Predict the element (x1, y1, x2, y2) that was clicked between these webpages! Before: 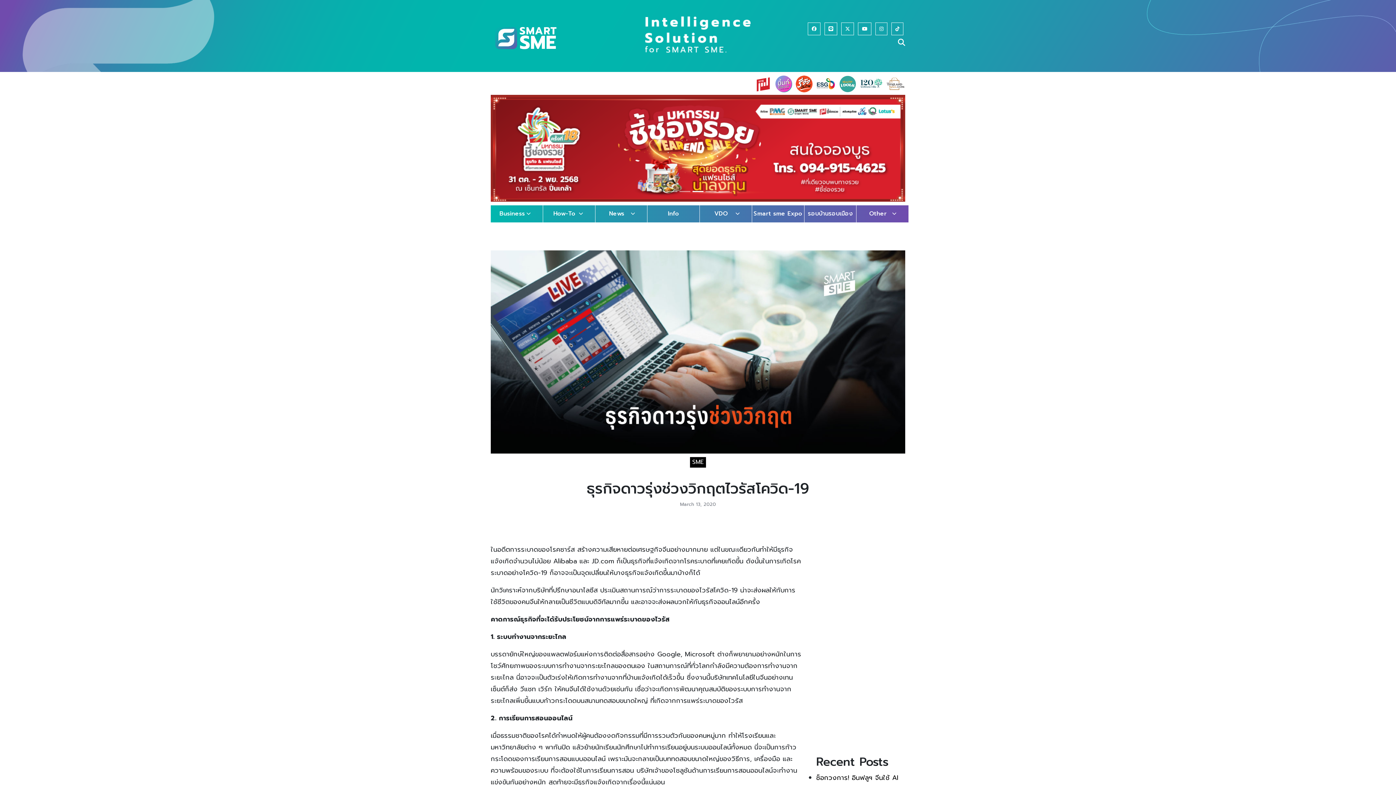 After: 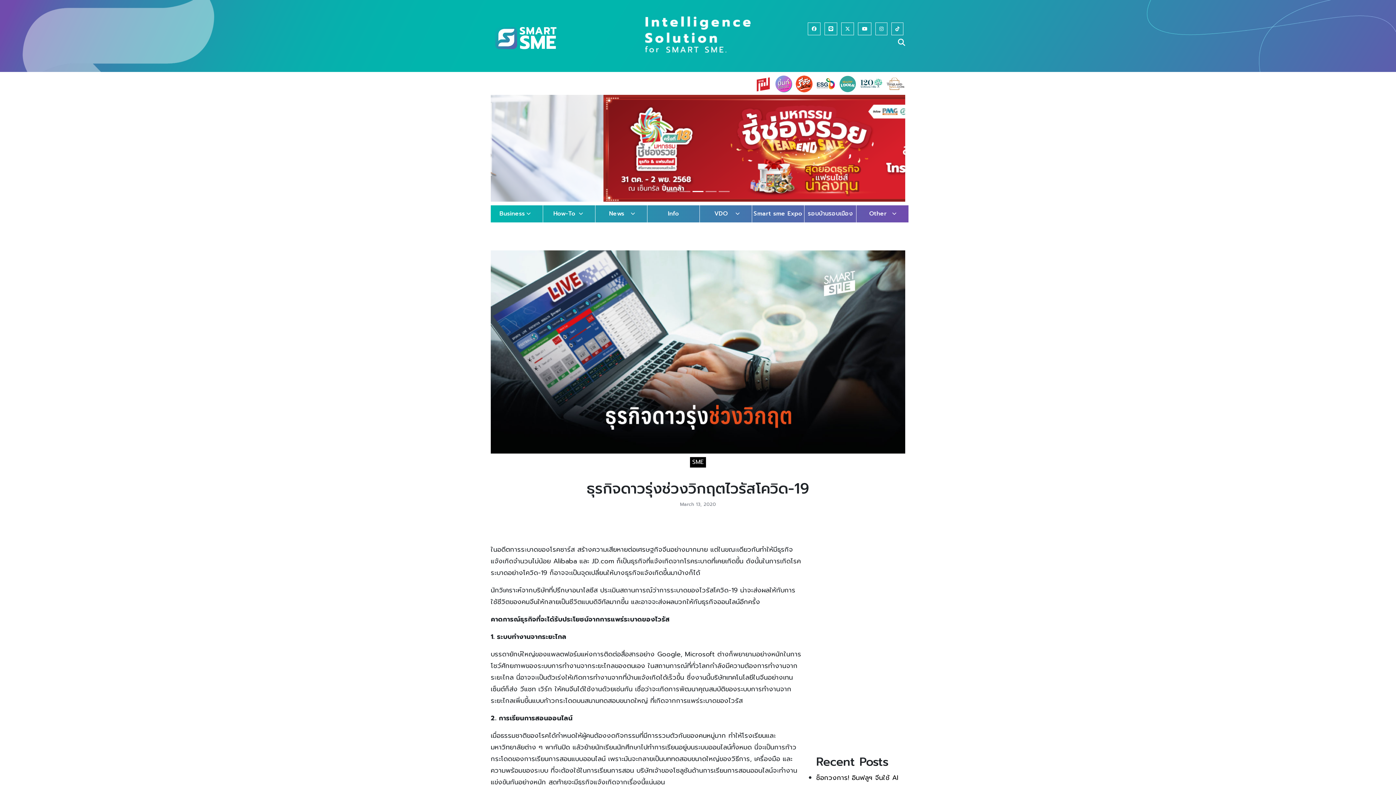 Action: bbox: (795, 79, 813, 88)